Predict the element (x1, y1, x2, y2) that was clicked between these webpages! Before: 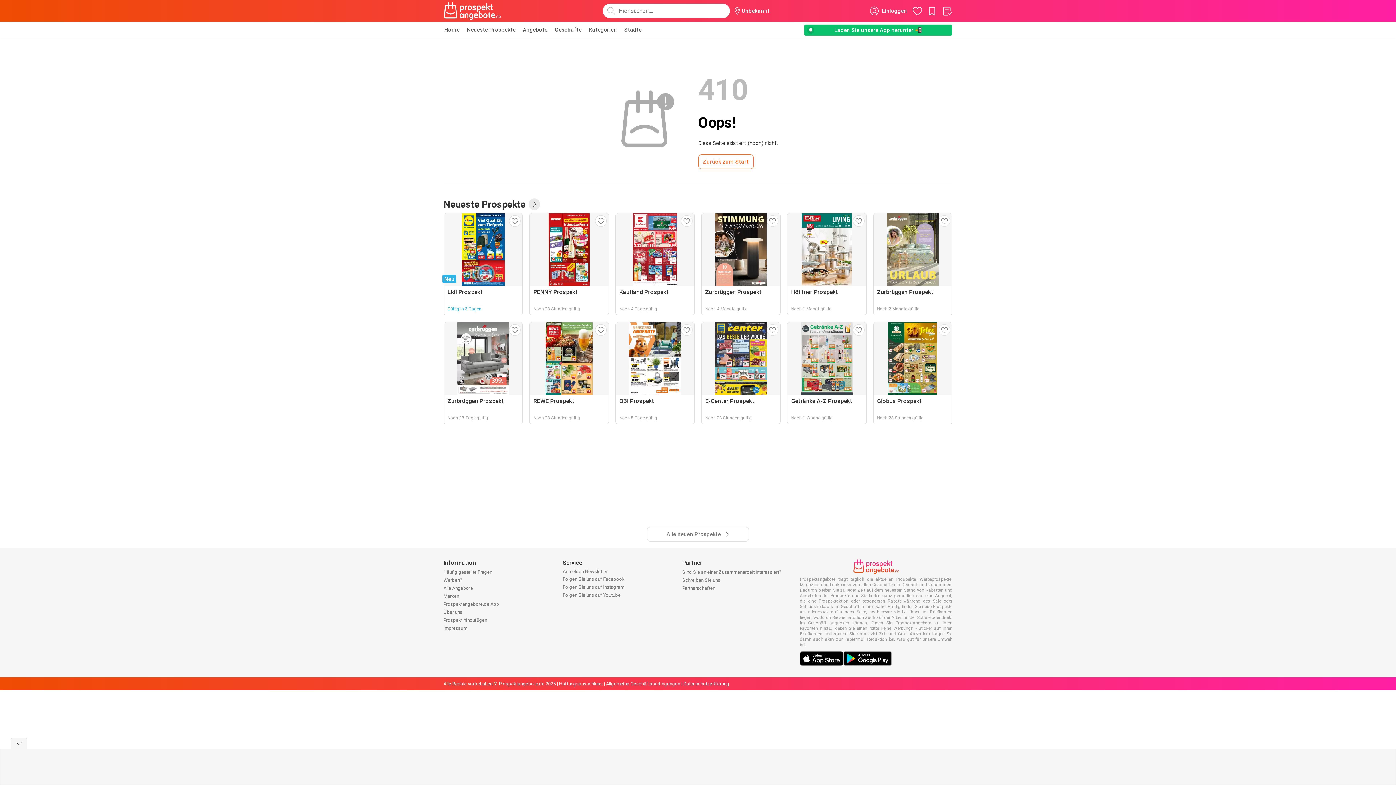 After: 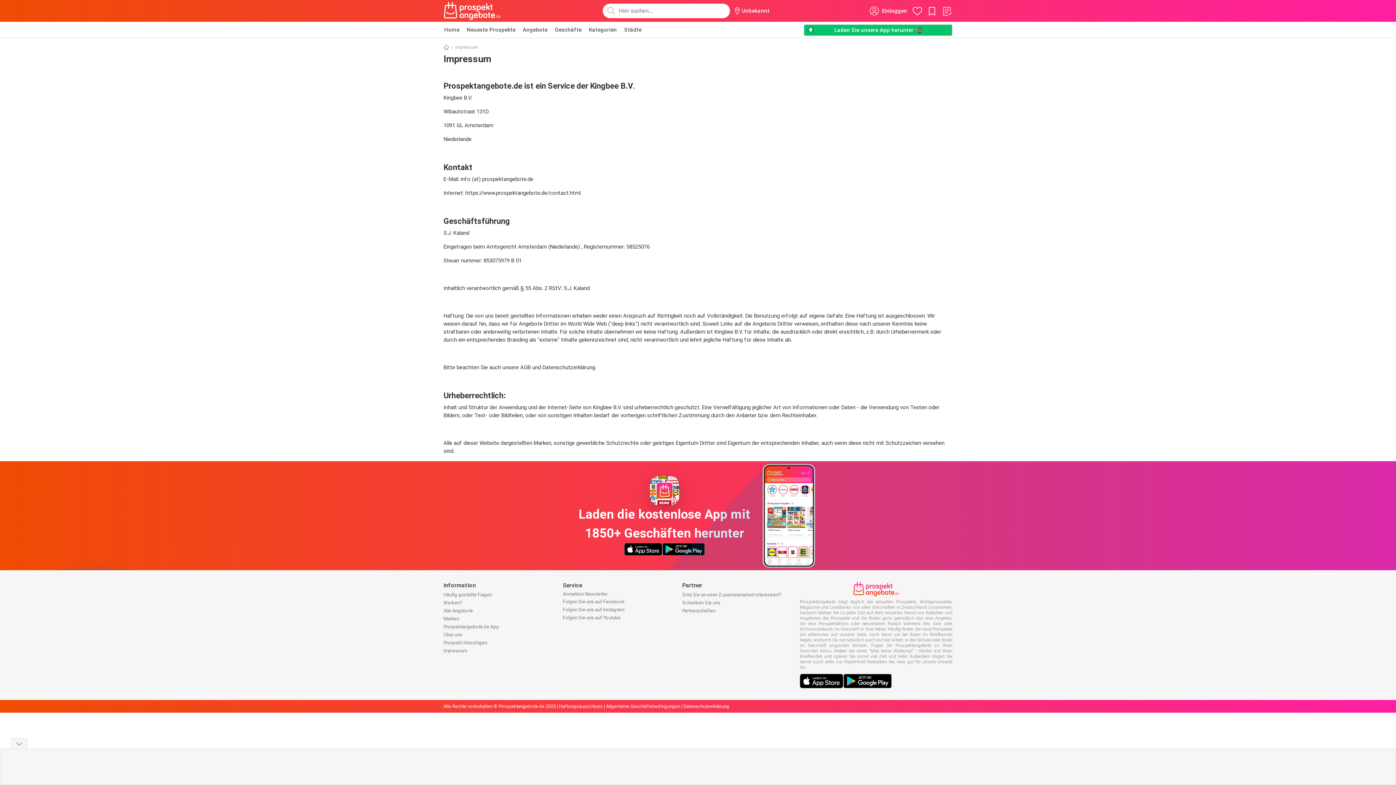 Action: bbox: (443, 625, 467, 631) label: Impressum